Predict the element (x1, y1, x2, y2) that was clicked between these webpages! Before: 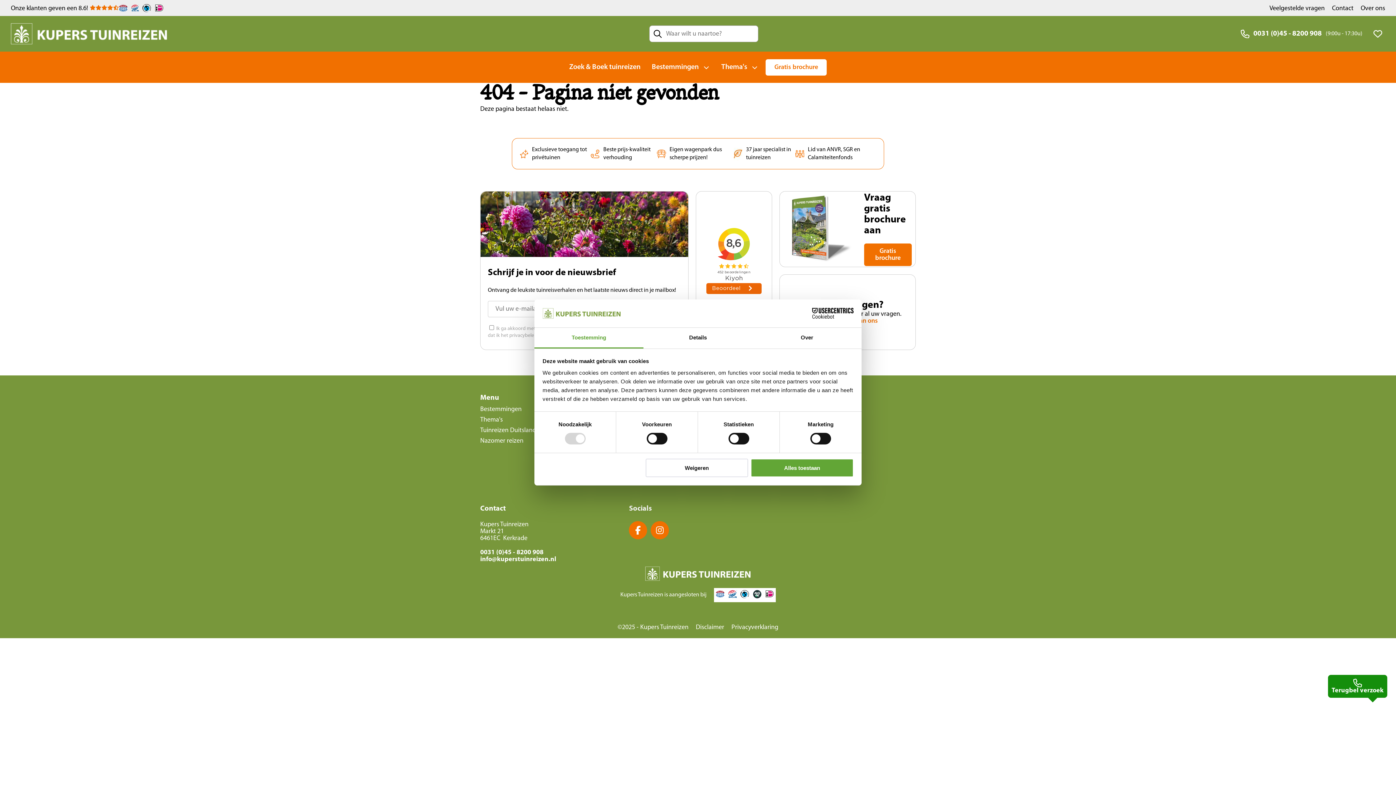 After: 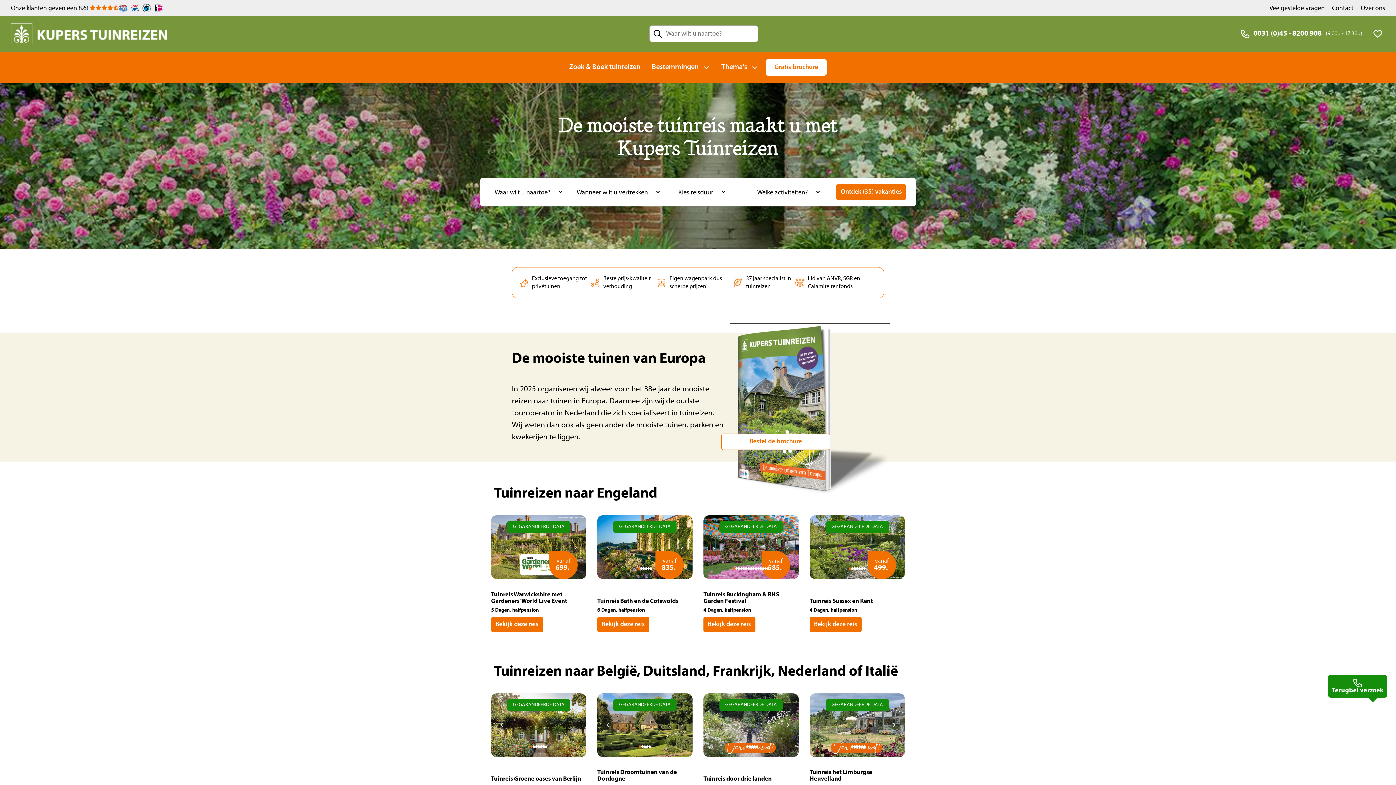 Action: label: Bestemmingen bbox: (647, 55, 702, 79)